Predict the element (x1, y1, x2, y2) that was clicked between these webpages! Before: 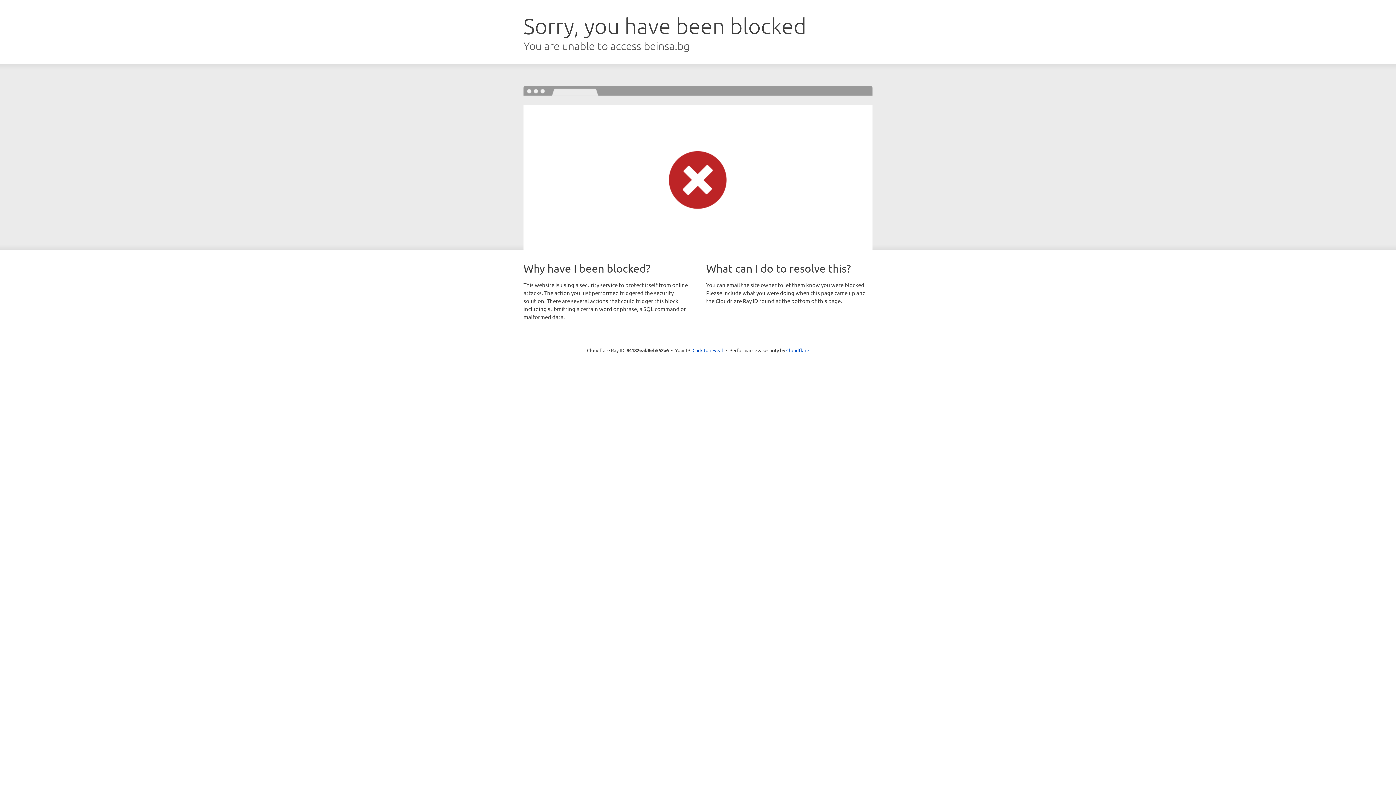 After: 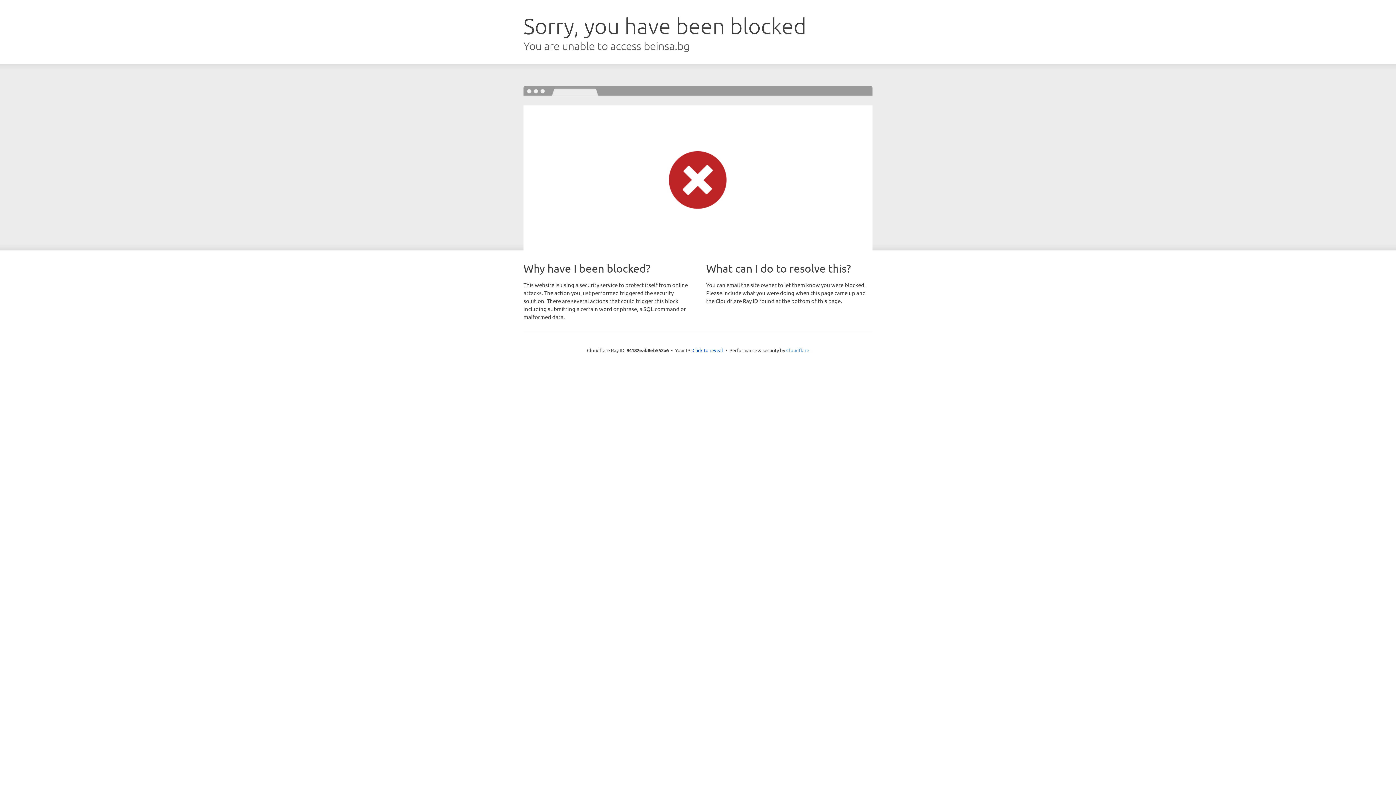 Action: label: Cloudflare bbox: (786, 347, 809, 353)